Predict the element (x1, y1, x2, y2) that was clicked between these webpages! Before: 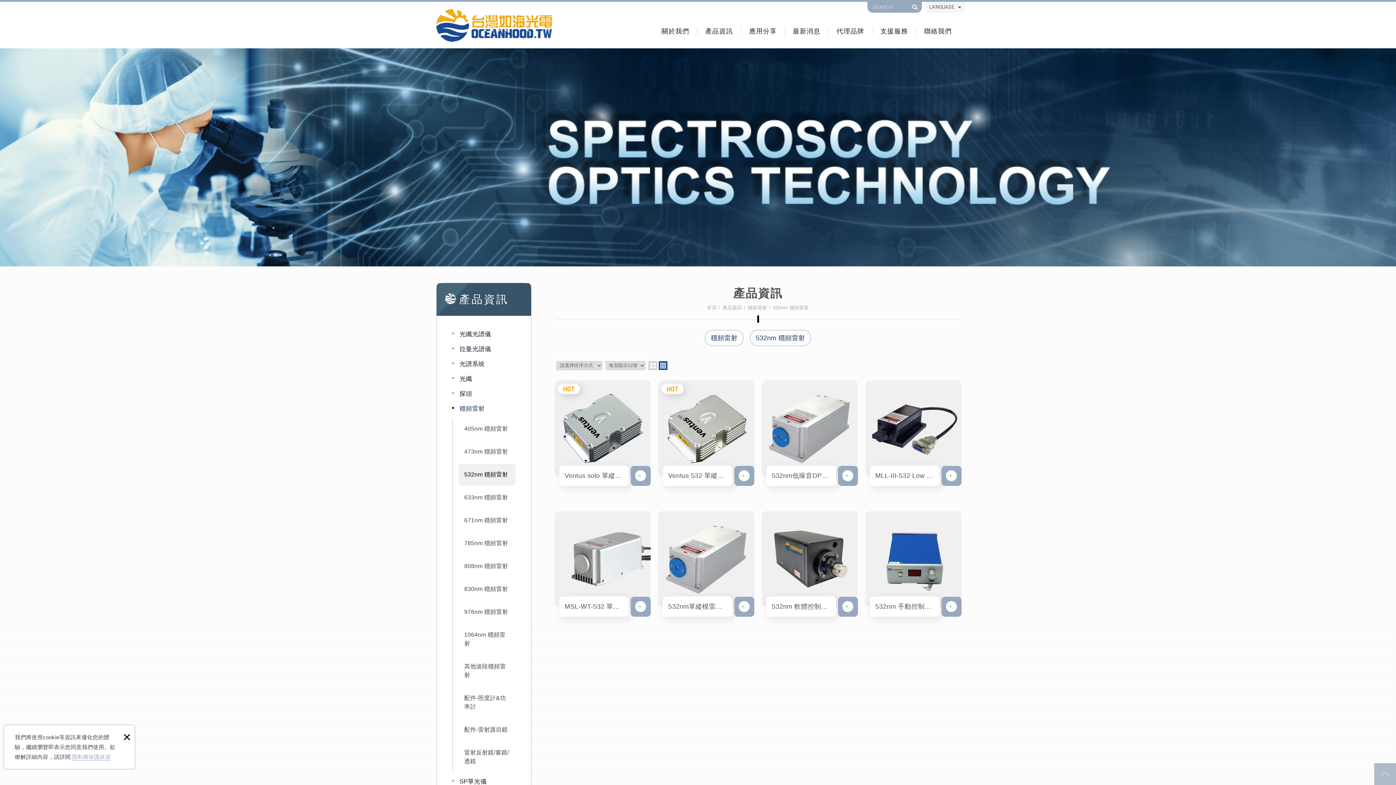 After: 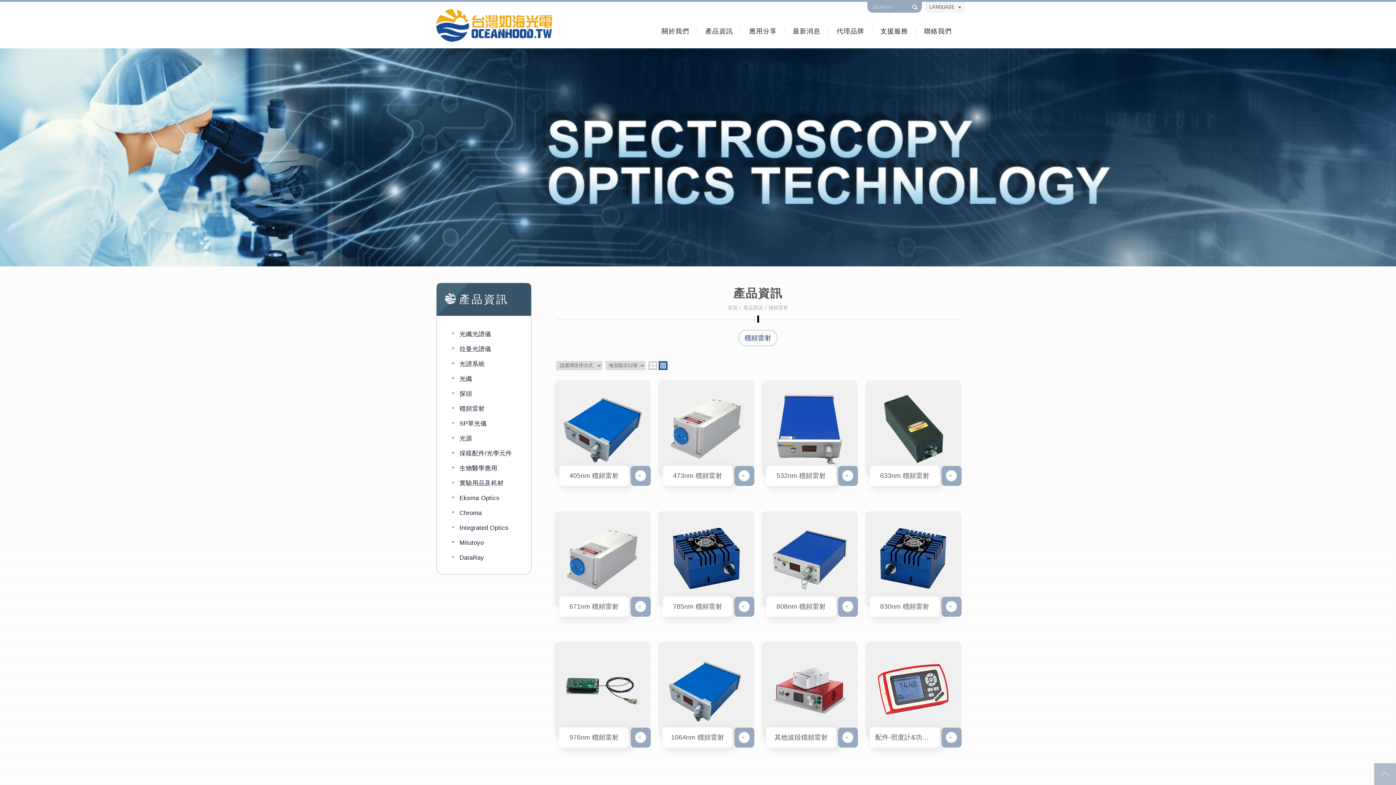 Action: bbox: (703, 330, 745, 342) label: 穩頻雷射